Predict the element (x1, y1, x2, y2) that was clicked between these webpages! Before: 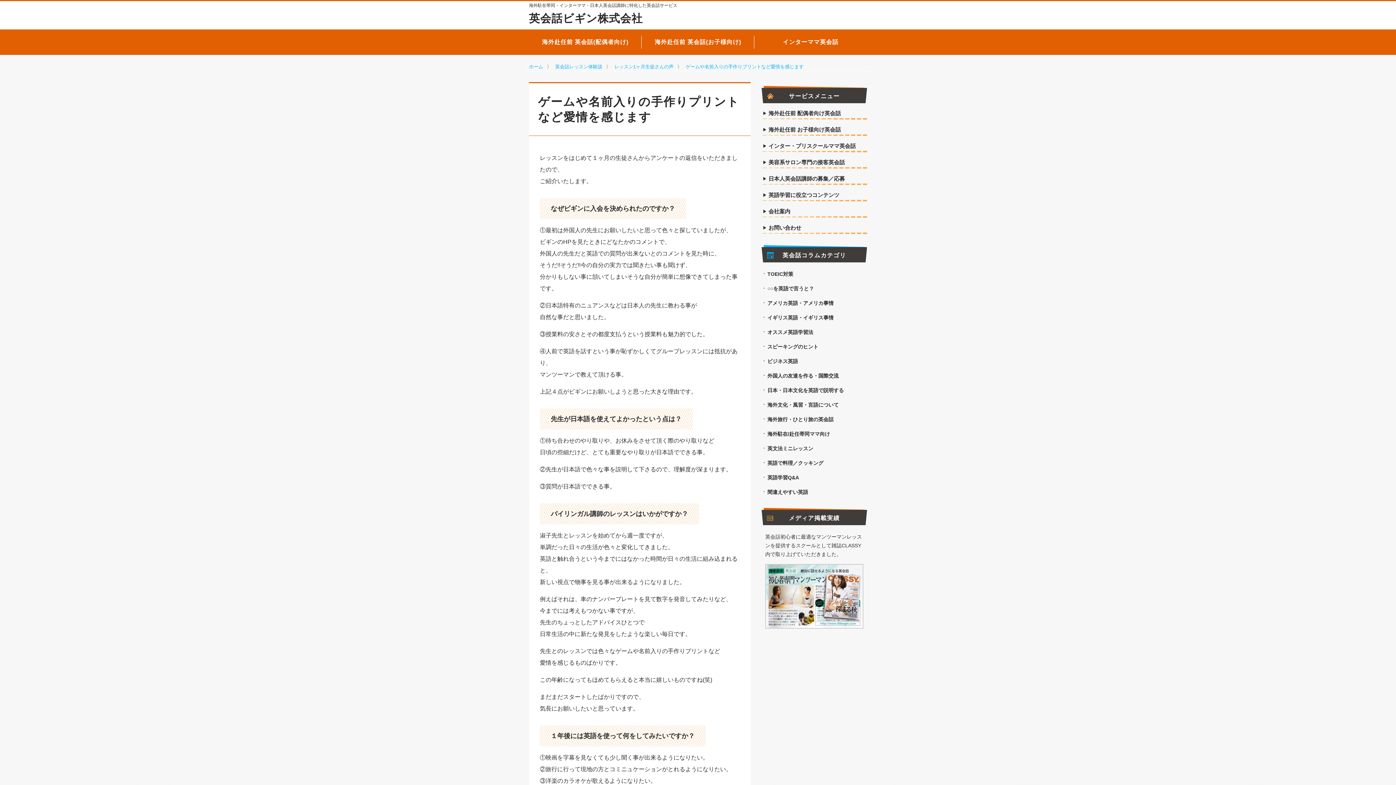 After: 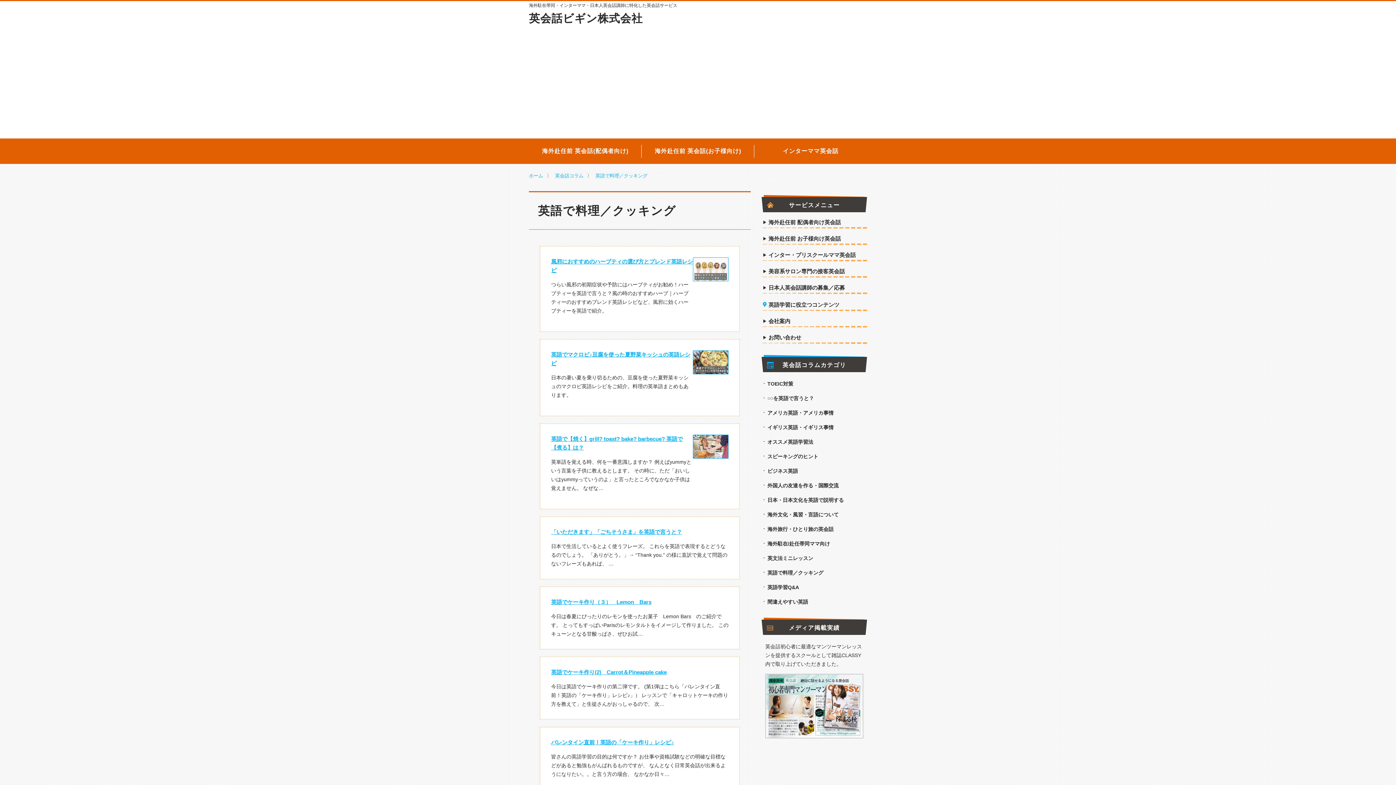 Action: label: 英語で料理／クッキング bbox: (767, 460, 823, 469)